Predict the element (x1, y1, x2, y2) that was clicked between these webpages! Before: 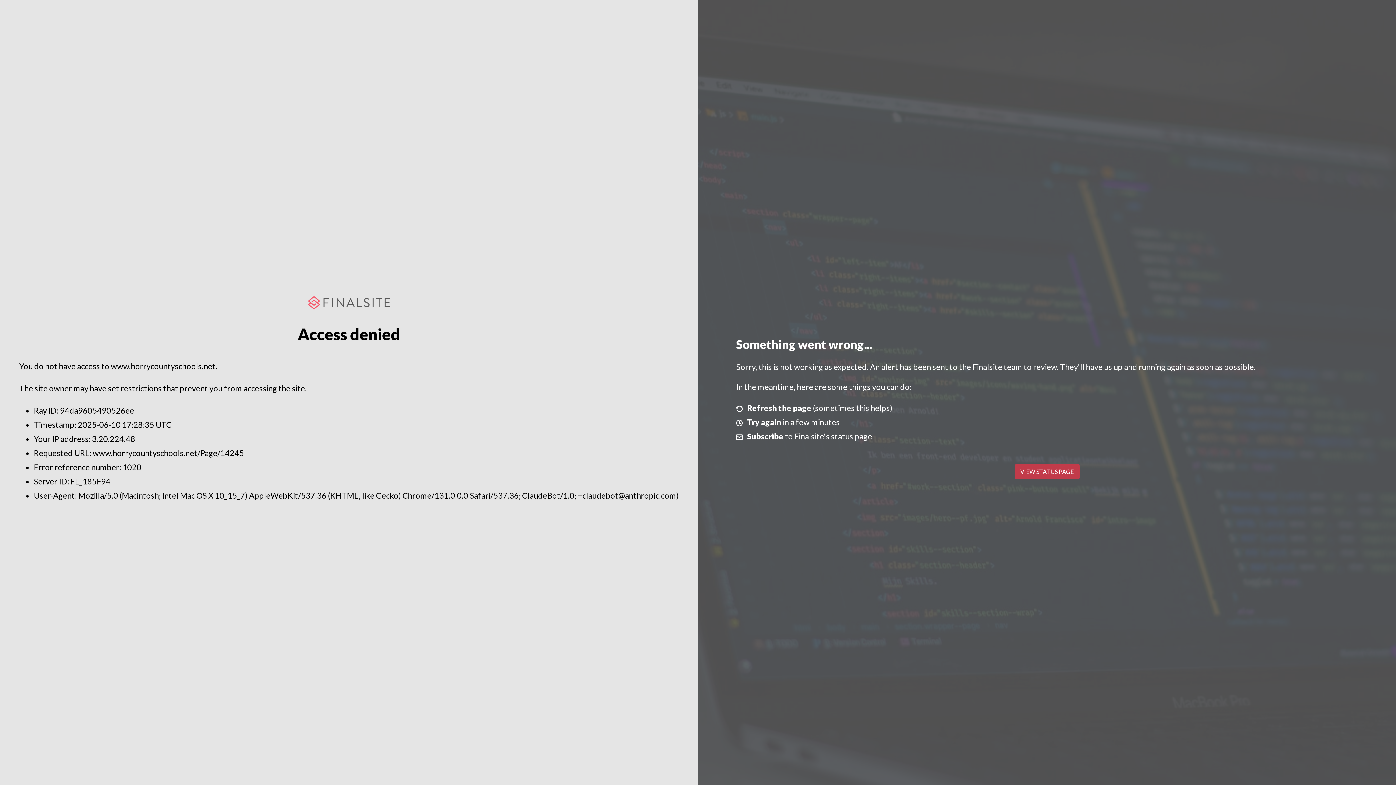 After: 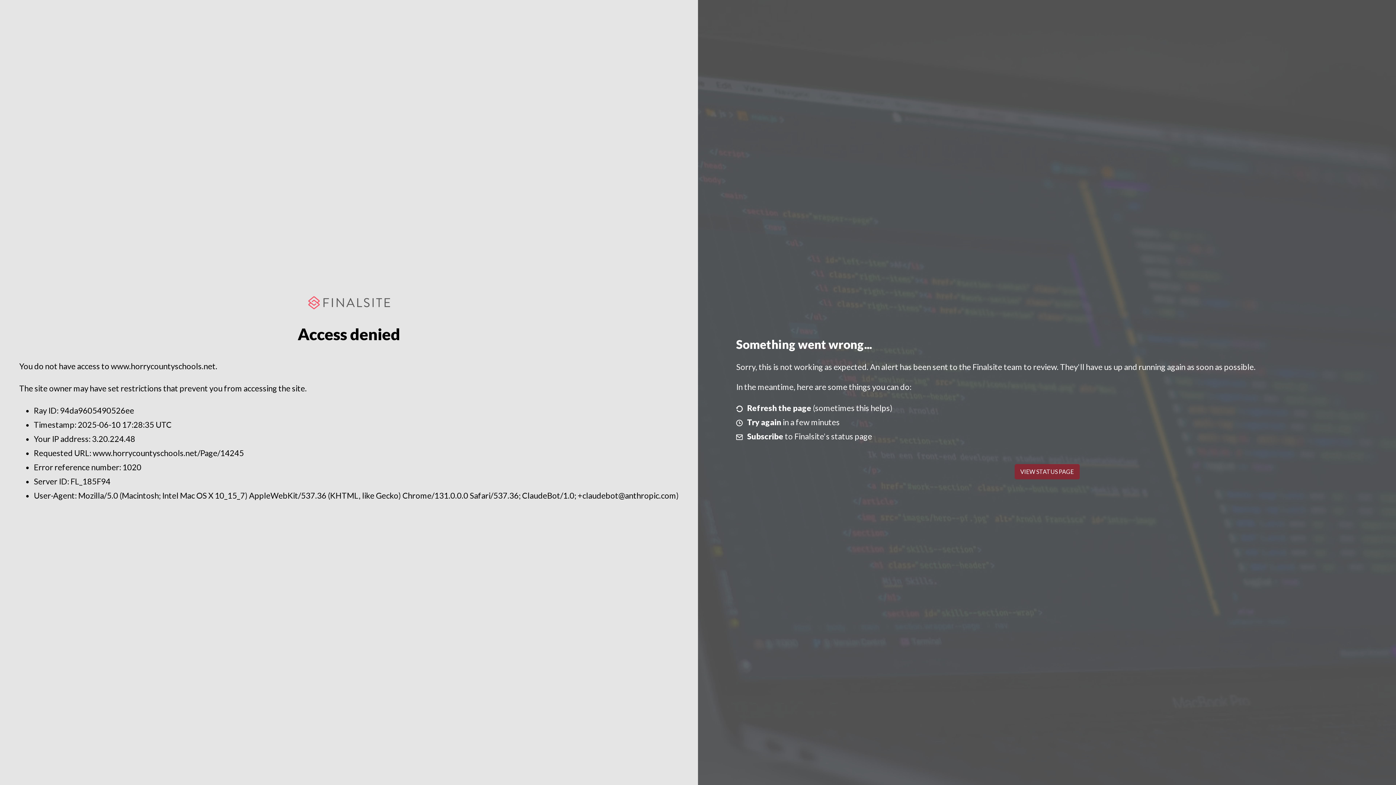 Action: bbox: (1014, 464, 1079, 479) label: VIEW STATUS PAGE